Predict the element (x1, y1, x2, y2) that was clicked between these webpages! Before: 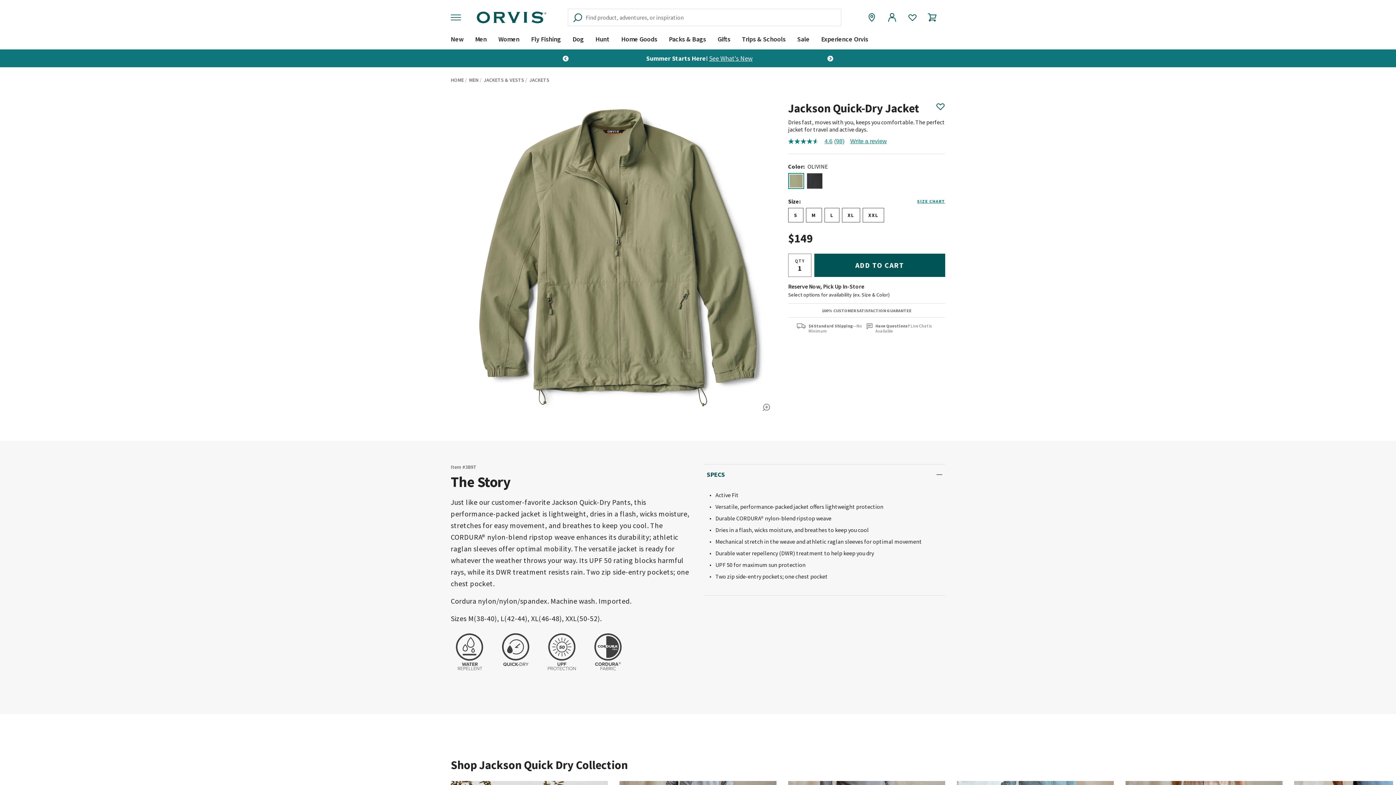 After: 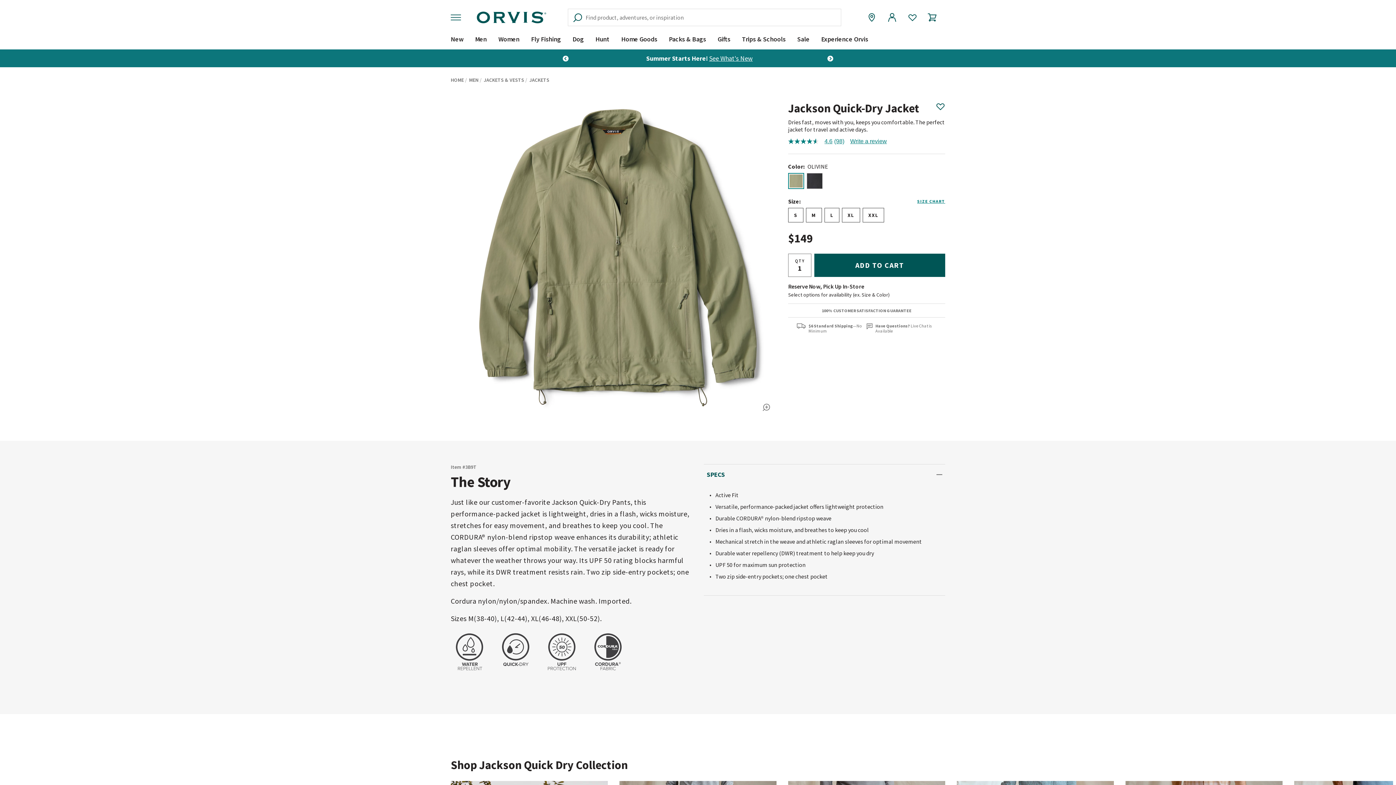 Action: label: Scroll Right bbox: (816, 43, 845, 73)